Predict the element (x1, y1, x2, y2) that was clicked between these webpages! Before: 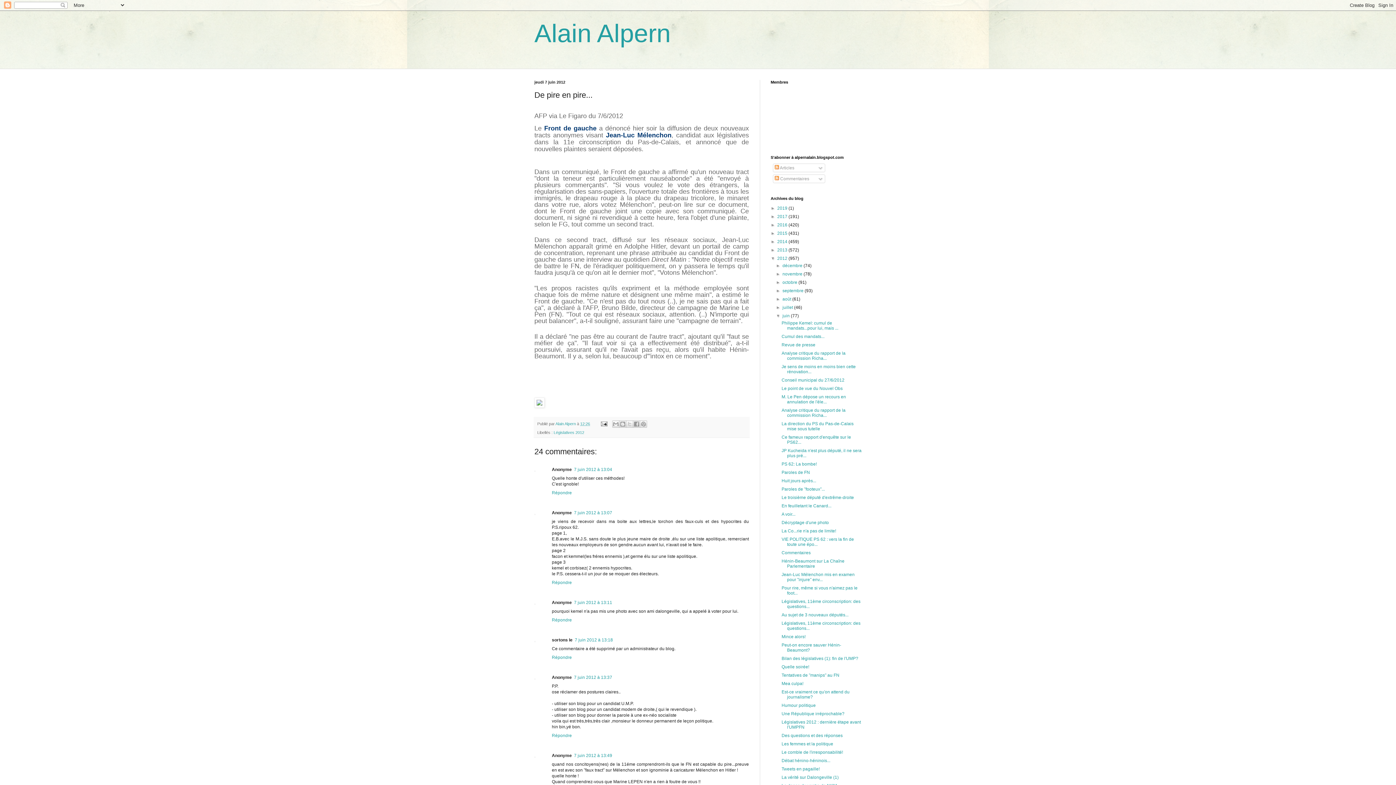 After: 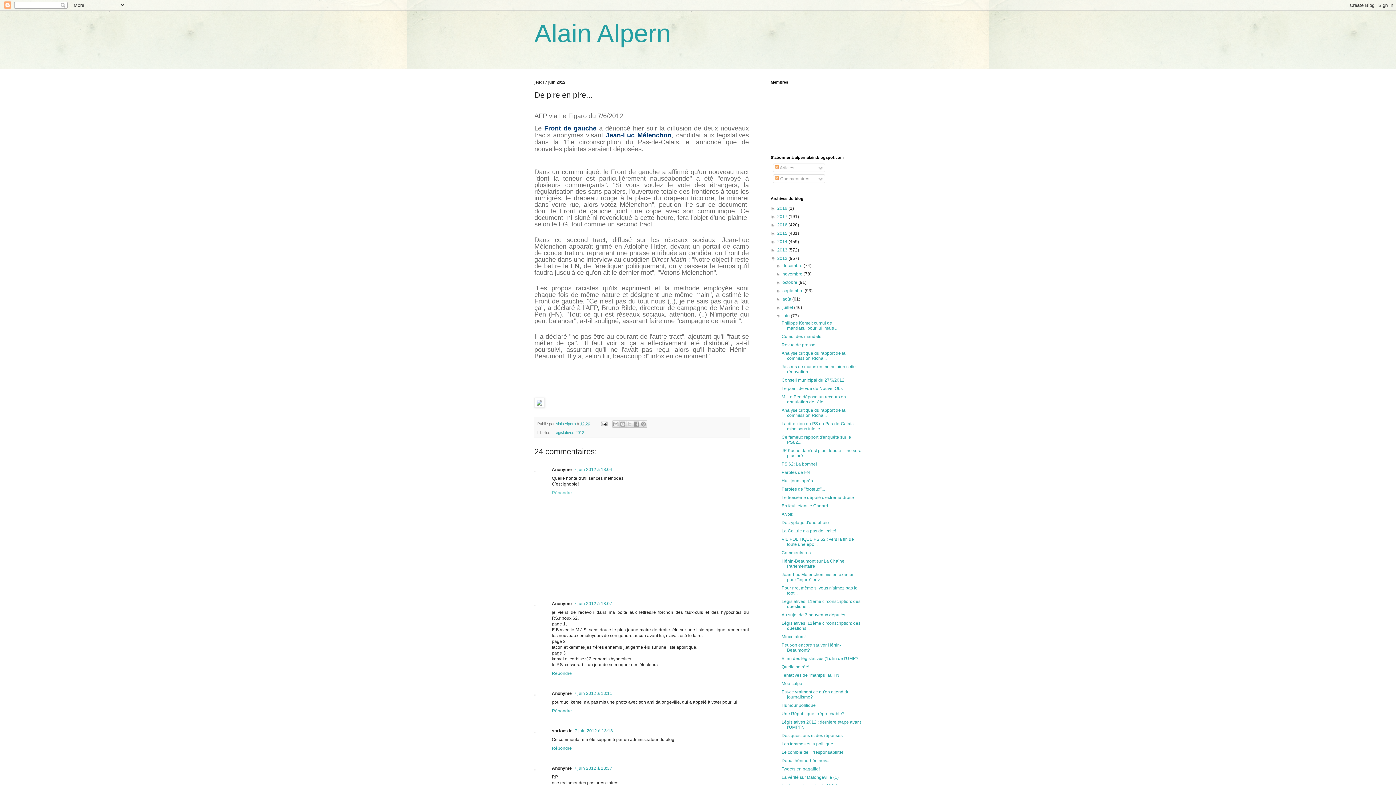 Action: bbox: (552, 488, 573, 495) label: Répondre